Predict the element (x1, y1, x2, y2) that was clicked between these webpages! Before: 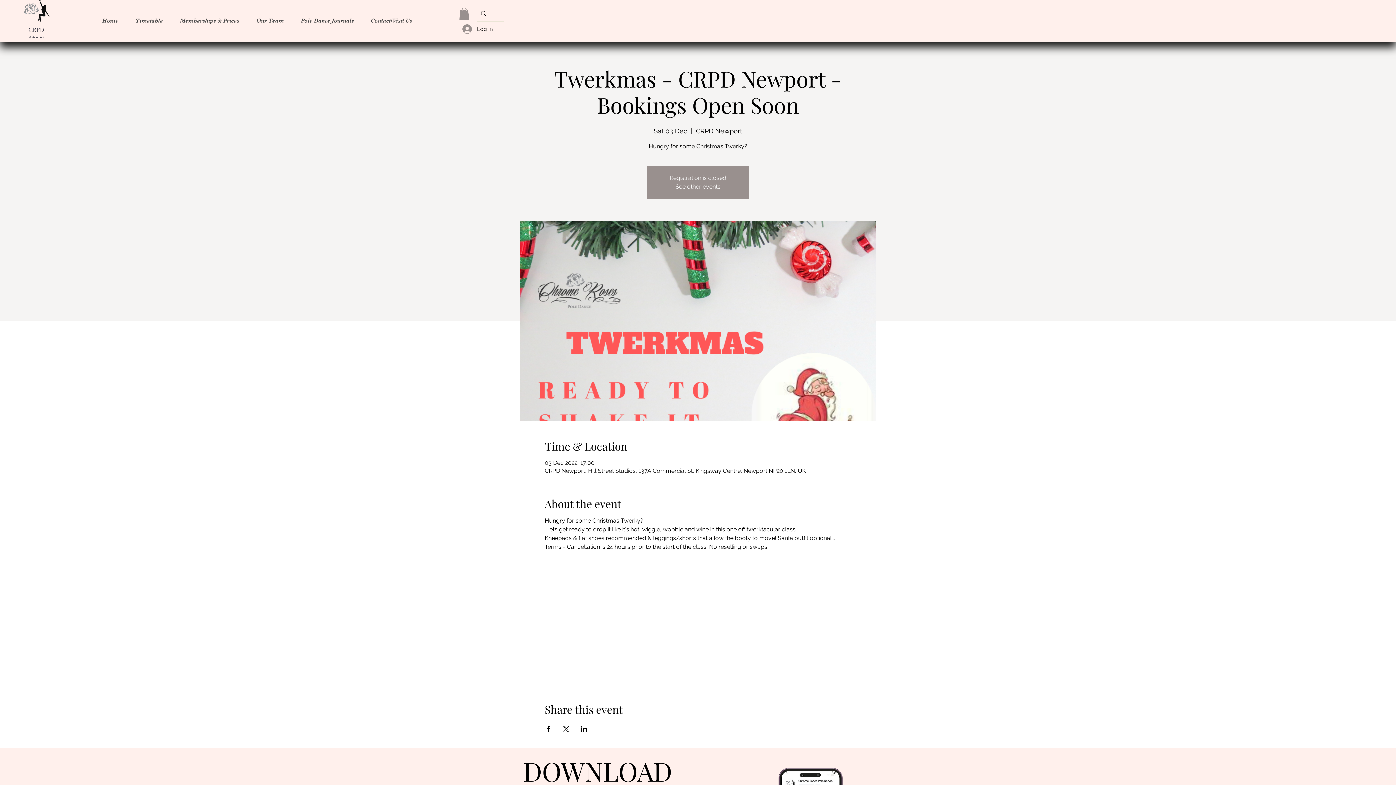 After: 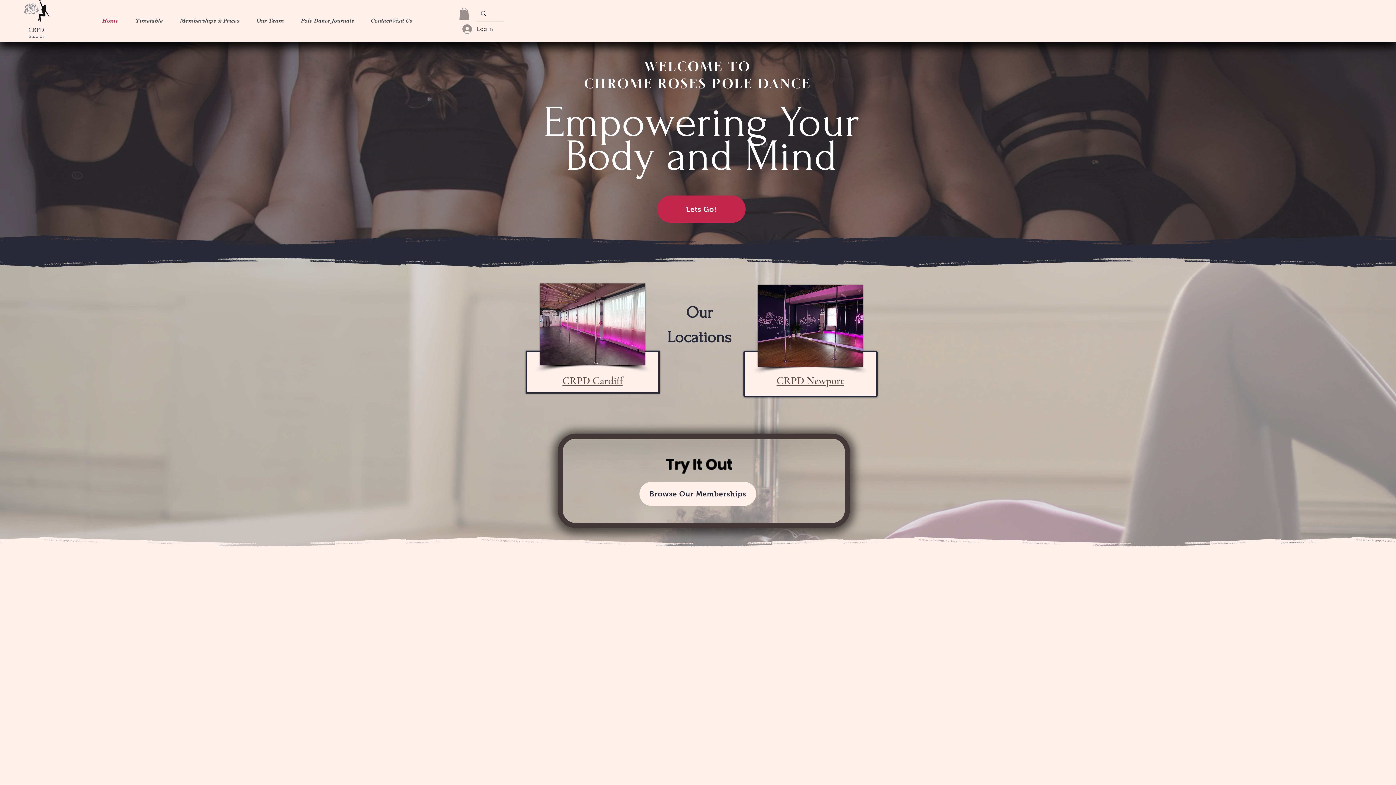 Action: bbox: (28, 26, 44, 33) label: CRPD